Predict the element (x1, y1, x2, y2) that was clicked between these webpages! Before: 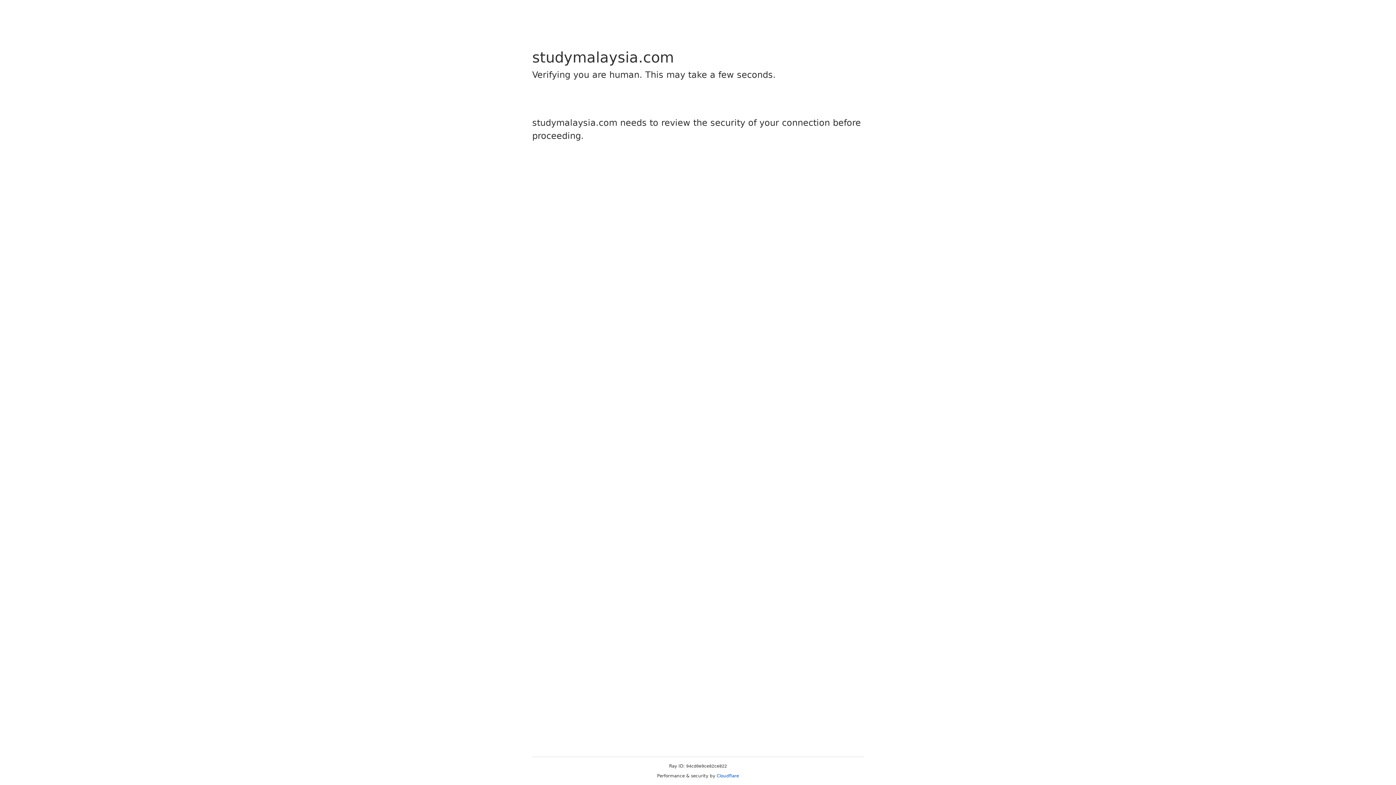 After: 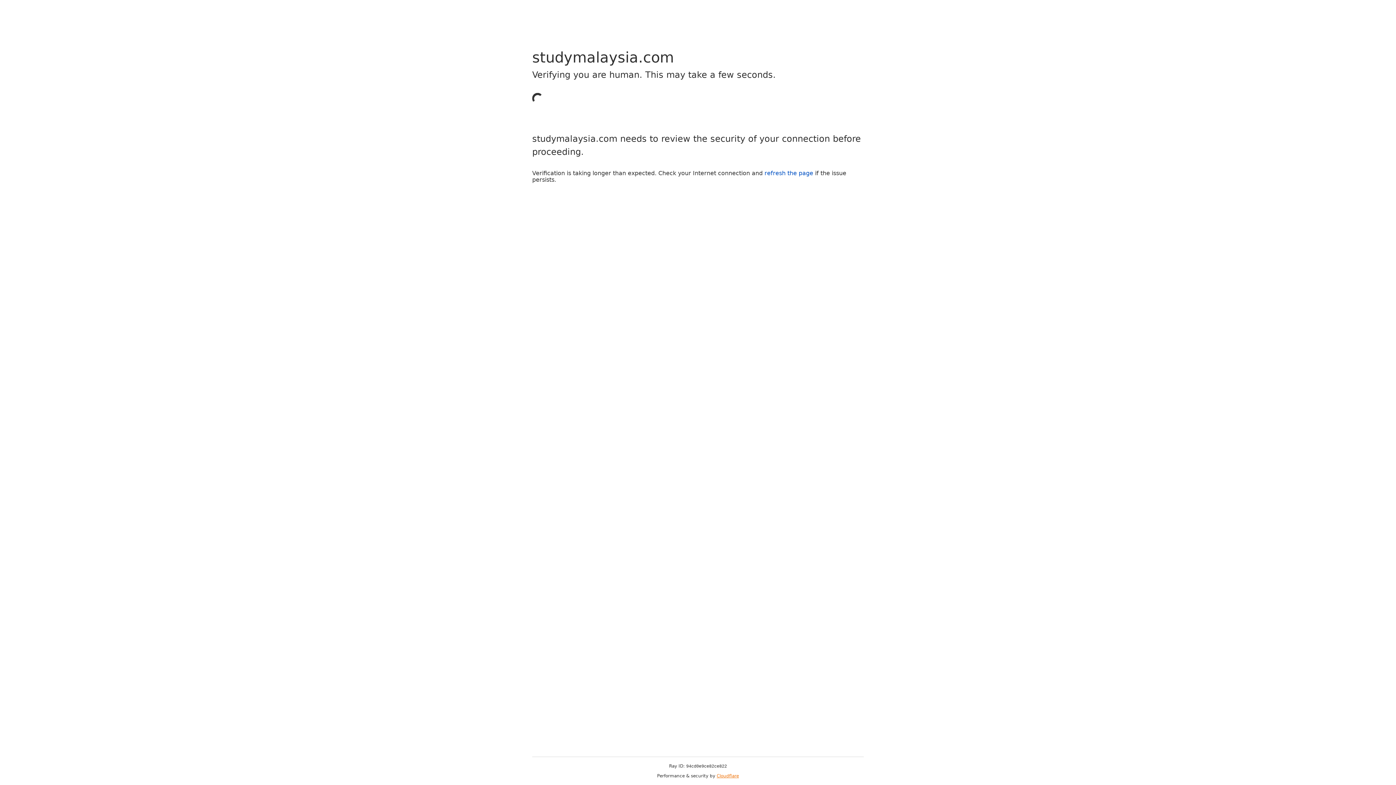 Action: bbox: (716, 773, 739, 778) label: Cloudflare